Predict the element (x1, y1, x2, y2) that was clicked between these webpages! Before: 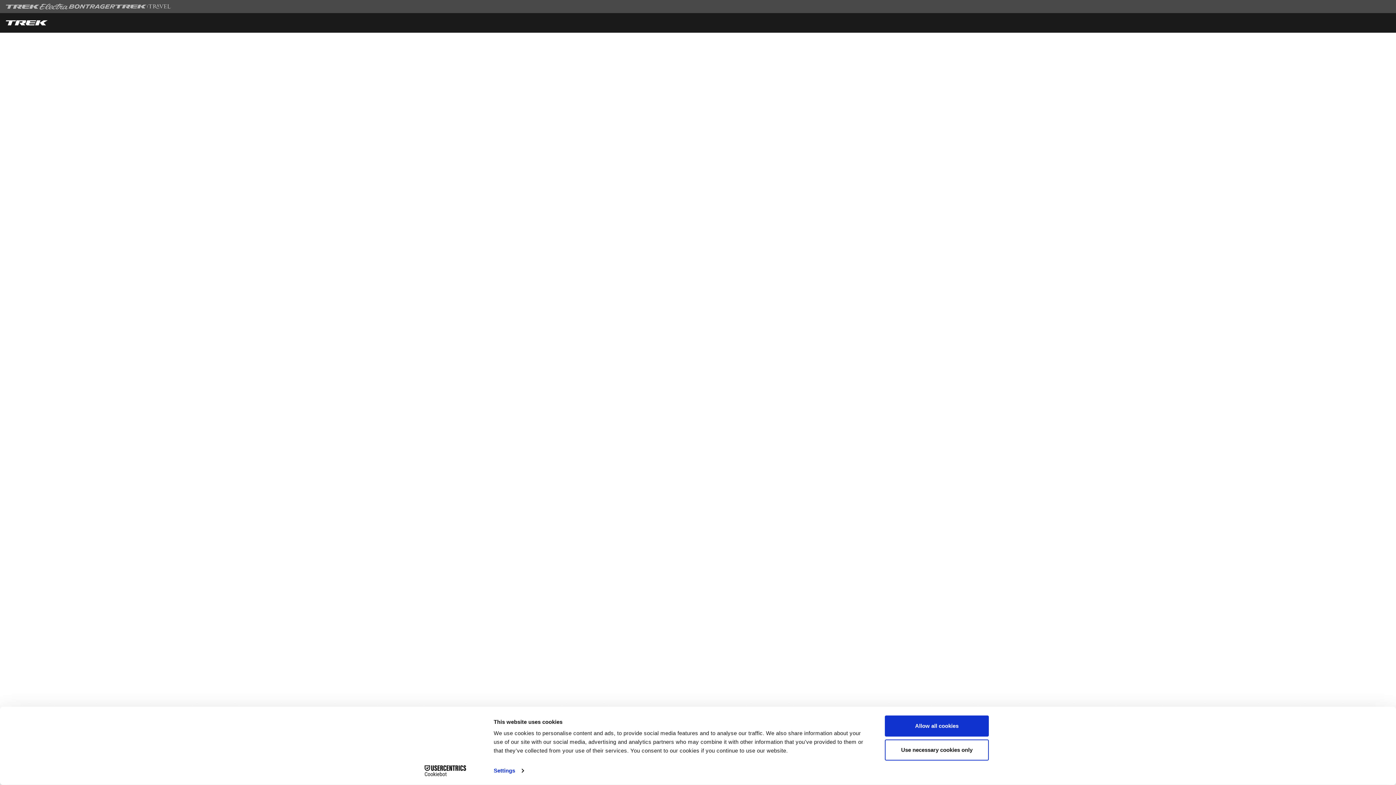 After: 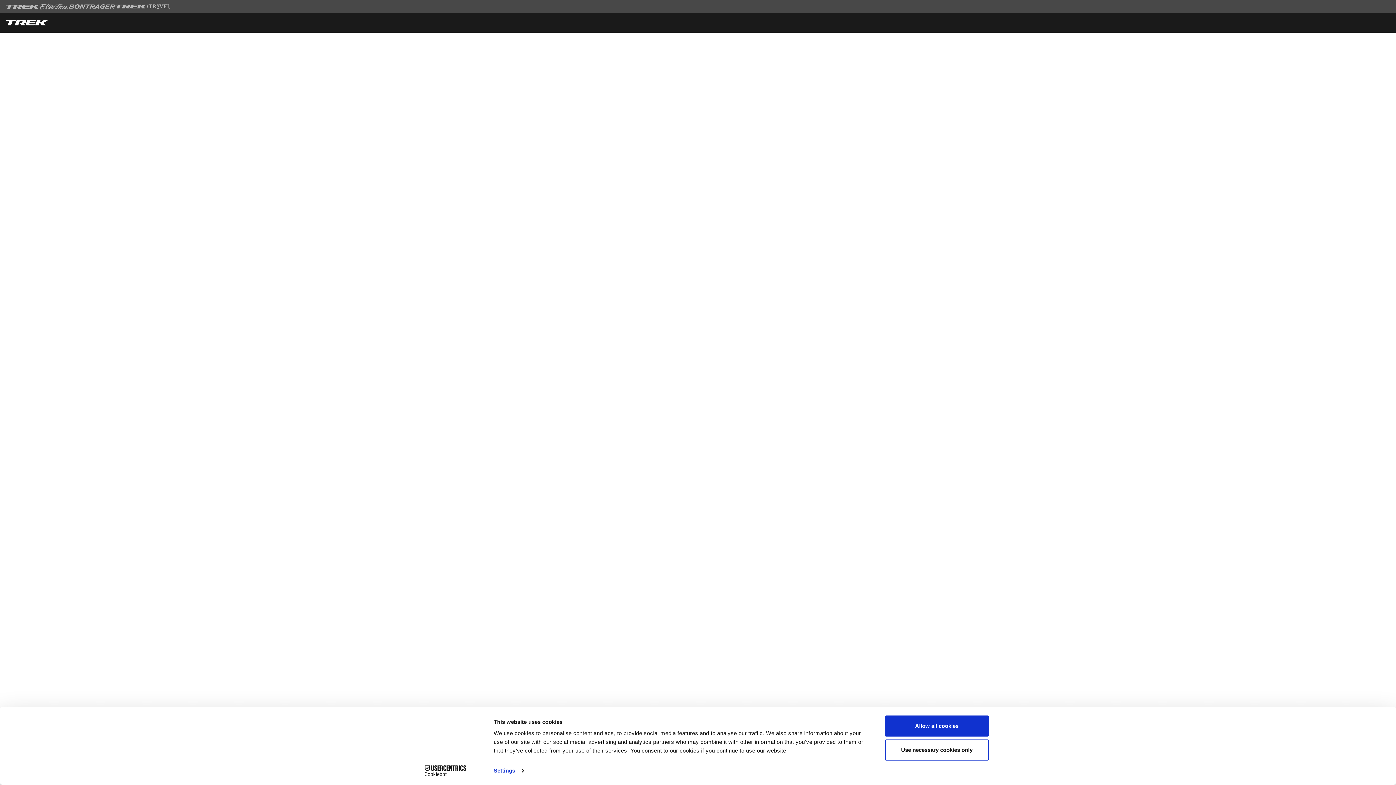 Action: bbox: (413, 765, 477, 776) label: Cookiebot - opens in a new window